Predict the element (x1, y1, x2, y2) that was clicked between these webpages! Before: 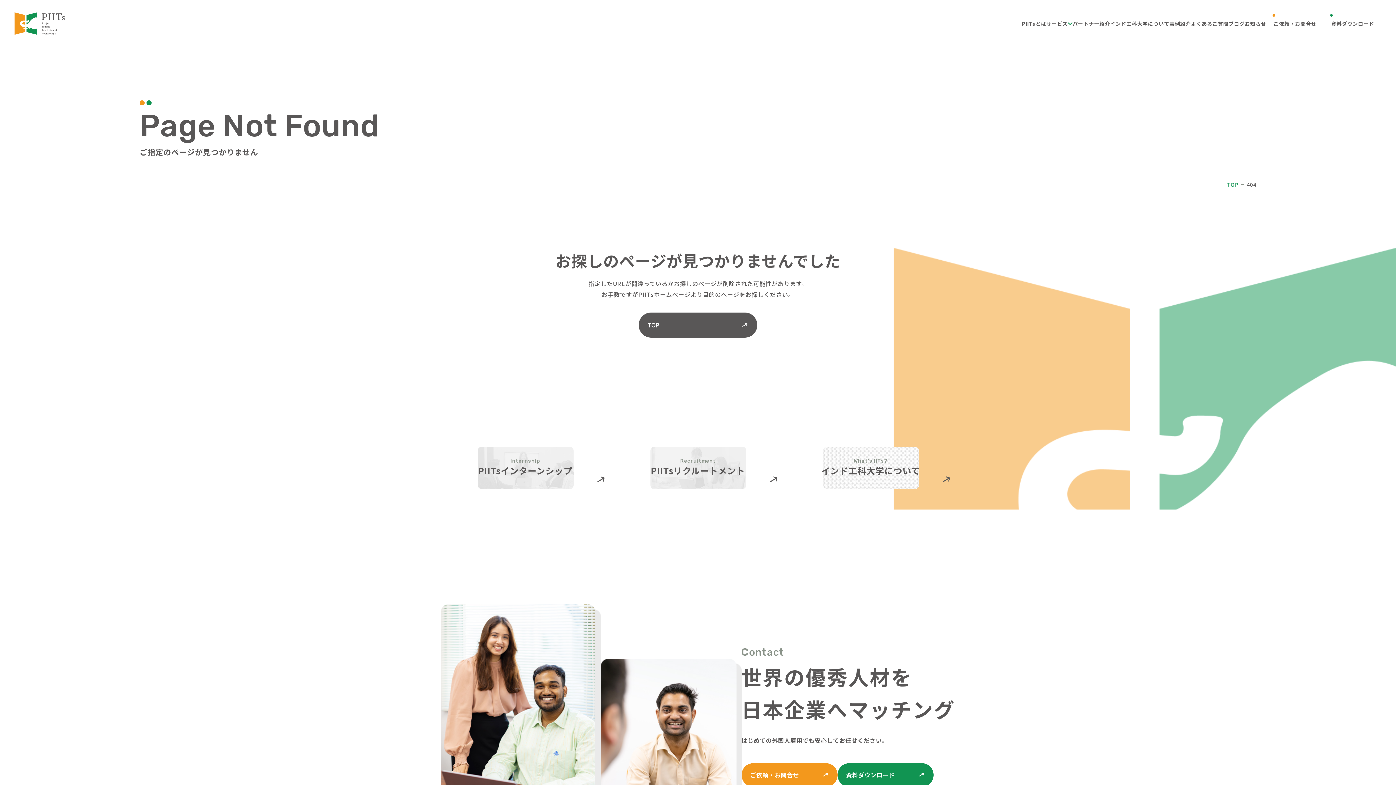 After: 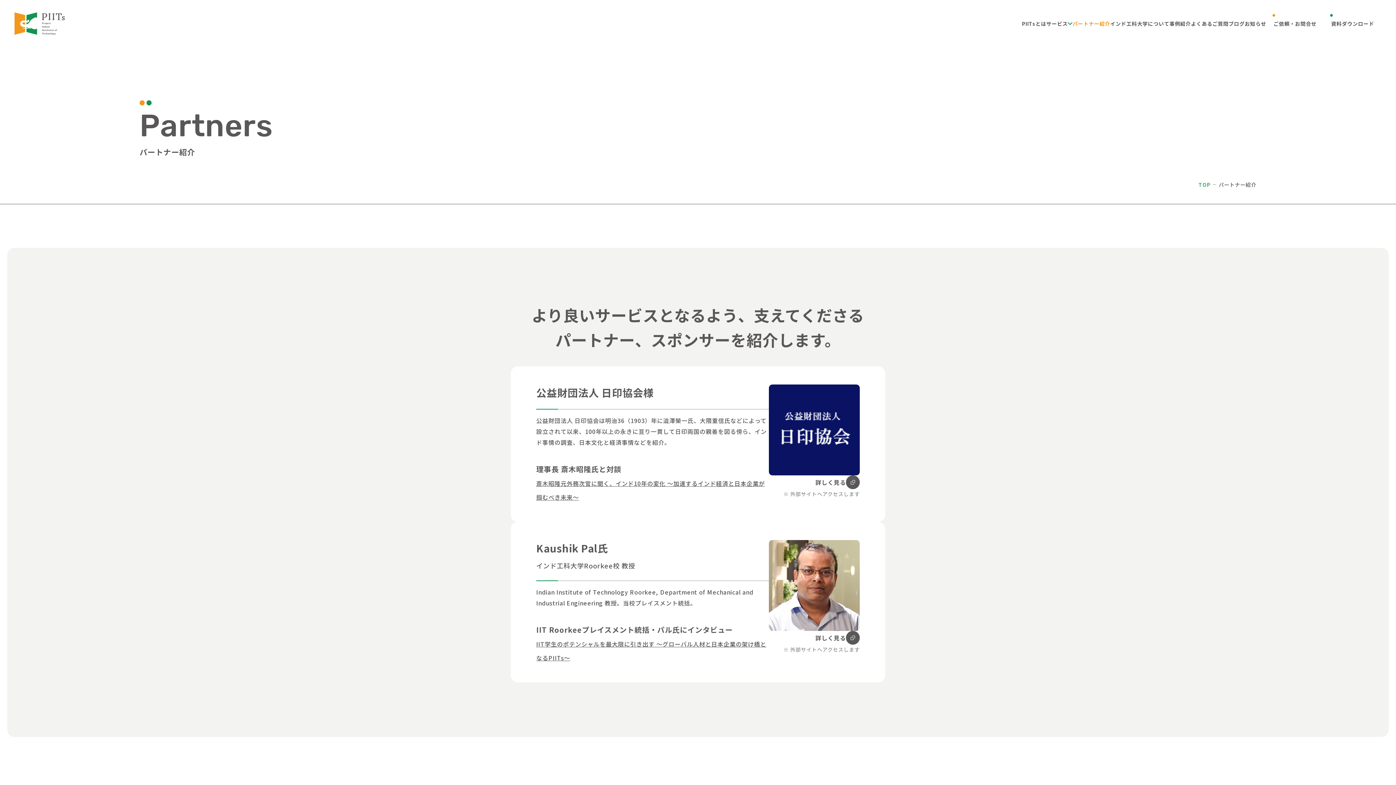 Action: bbox: (1072, 19, 1110, 27) label: パートナー紹介